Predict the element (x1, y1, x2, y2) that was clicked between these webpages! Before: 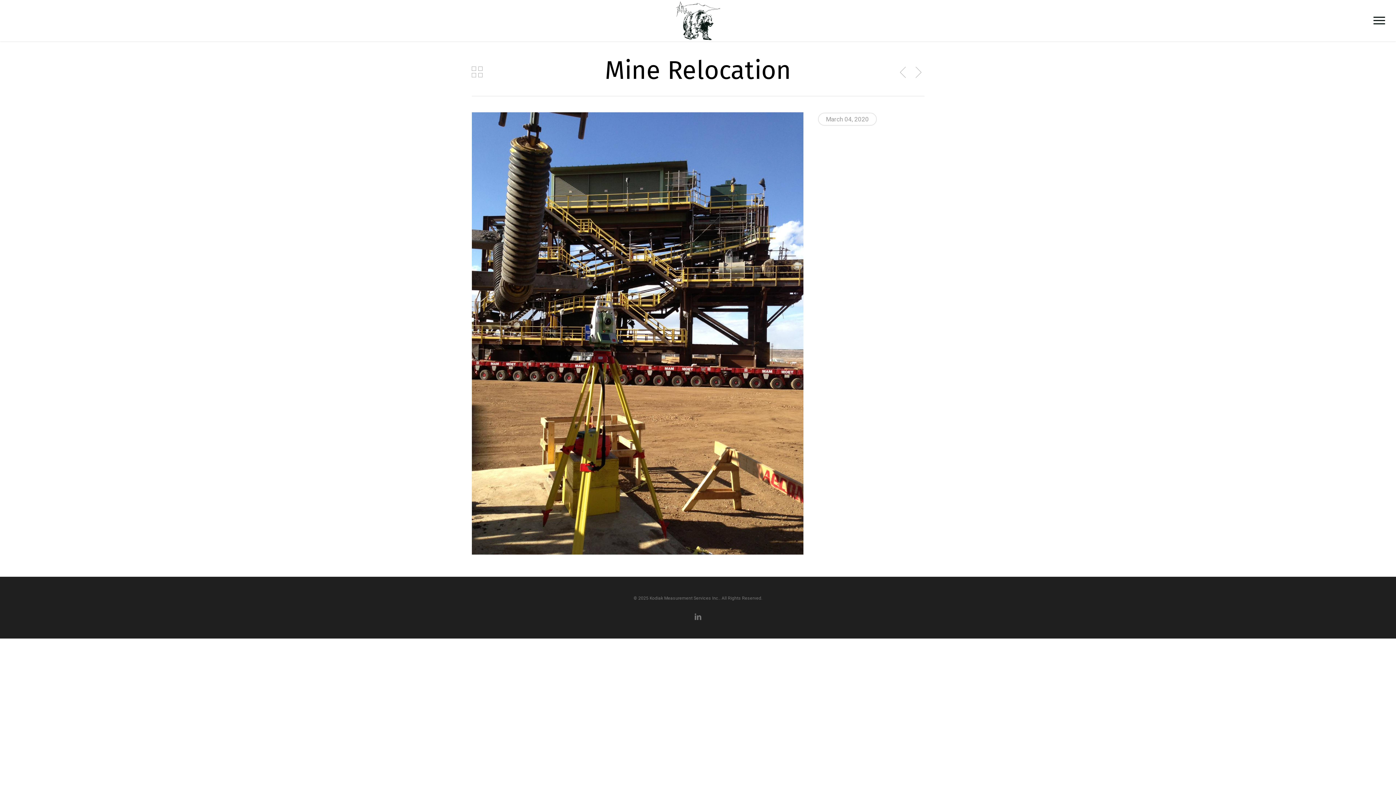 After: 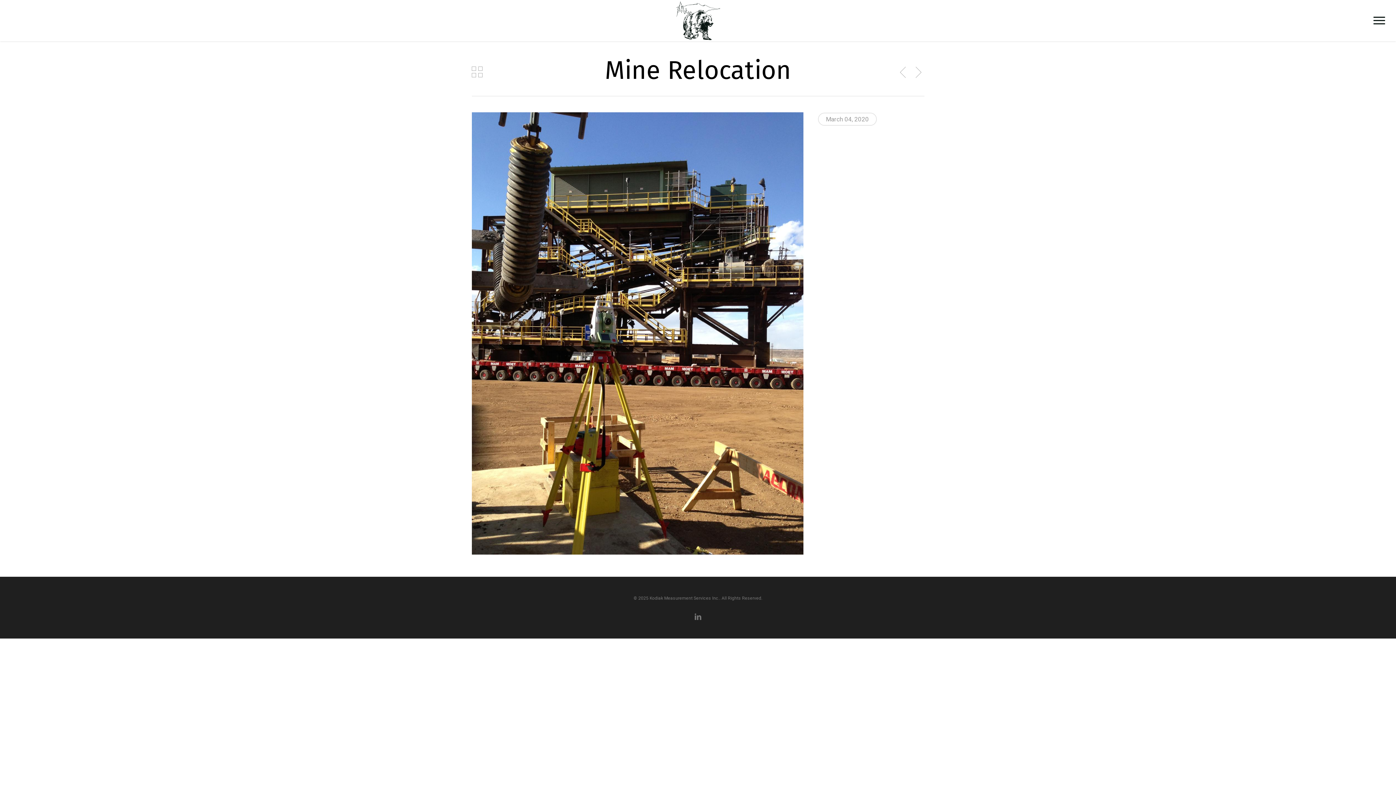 Action: bbox: (471, 65, 482, 78)